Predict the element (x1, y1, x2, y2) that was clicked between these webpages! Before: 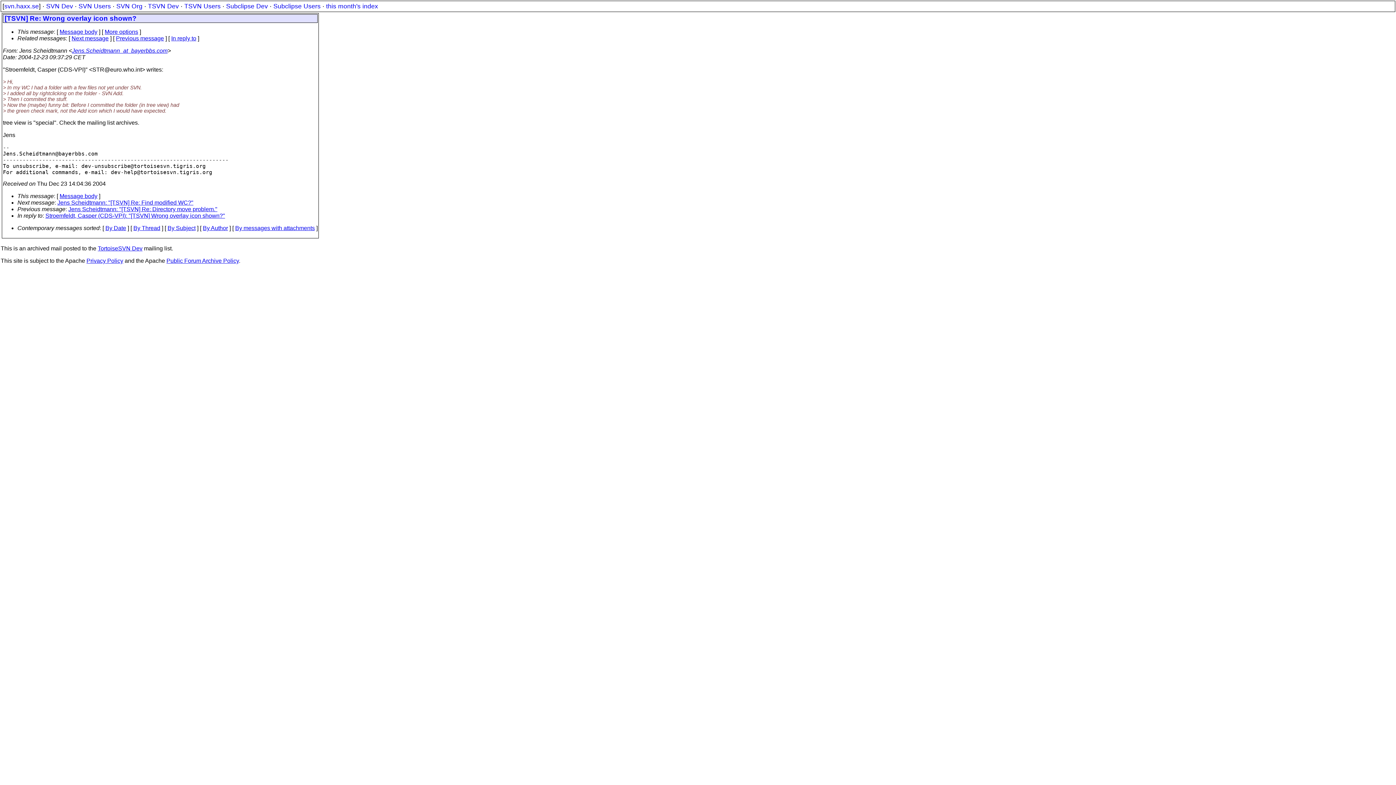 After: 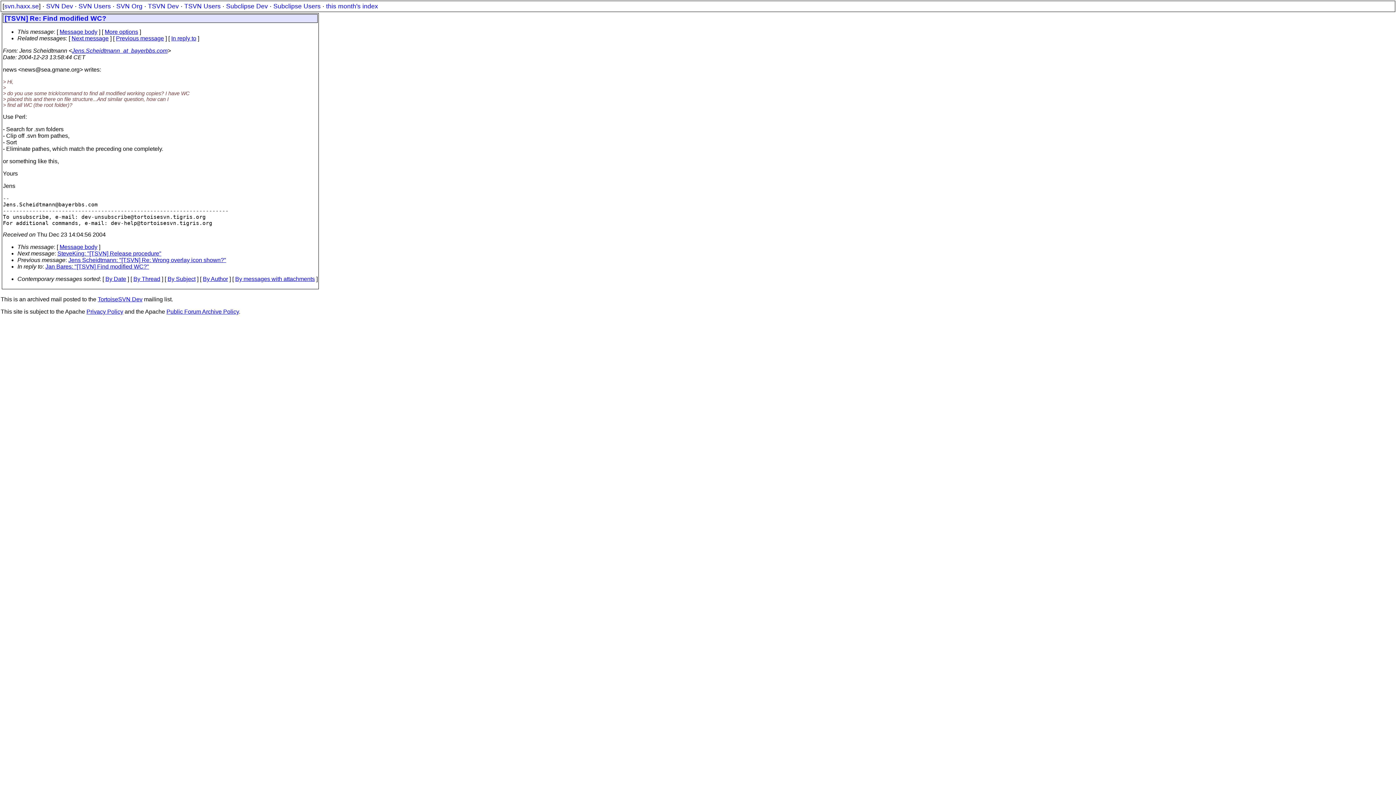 Action: bbox: (57, 199, 193, 205) label: Jens Scheidtmann: "[TSVN] Re: Find modified WC?"